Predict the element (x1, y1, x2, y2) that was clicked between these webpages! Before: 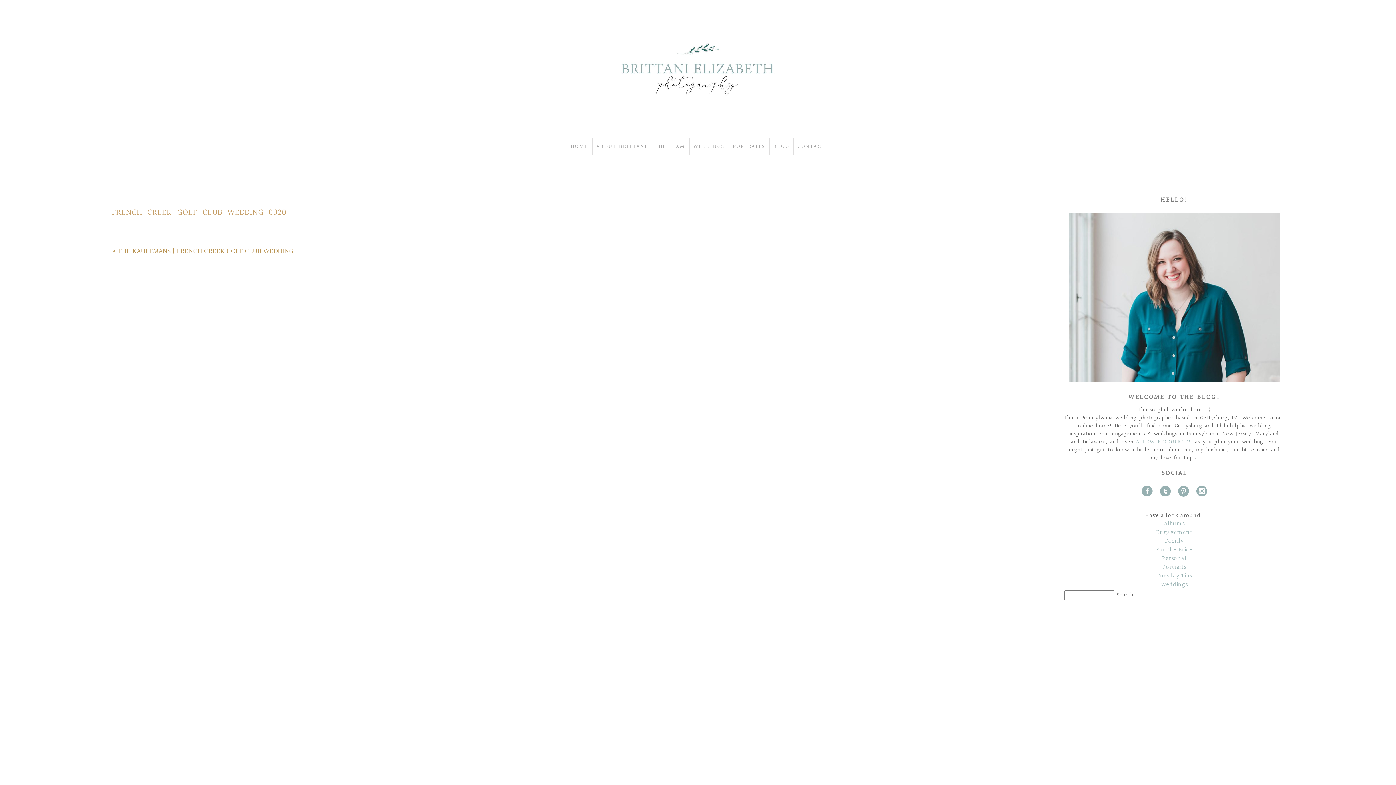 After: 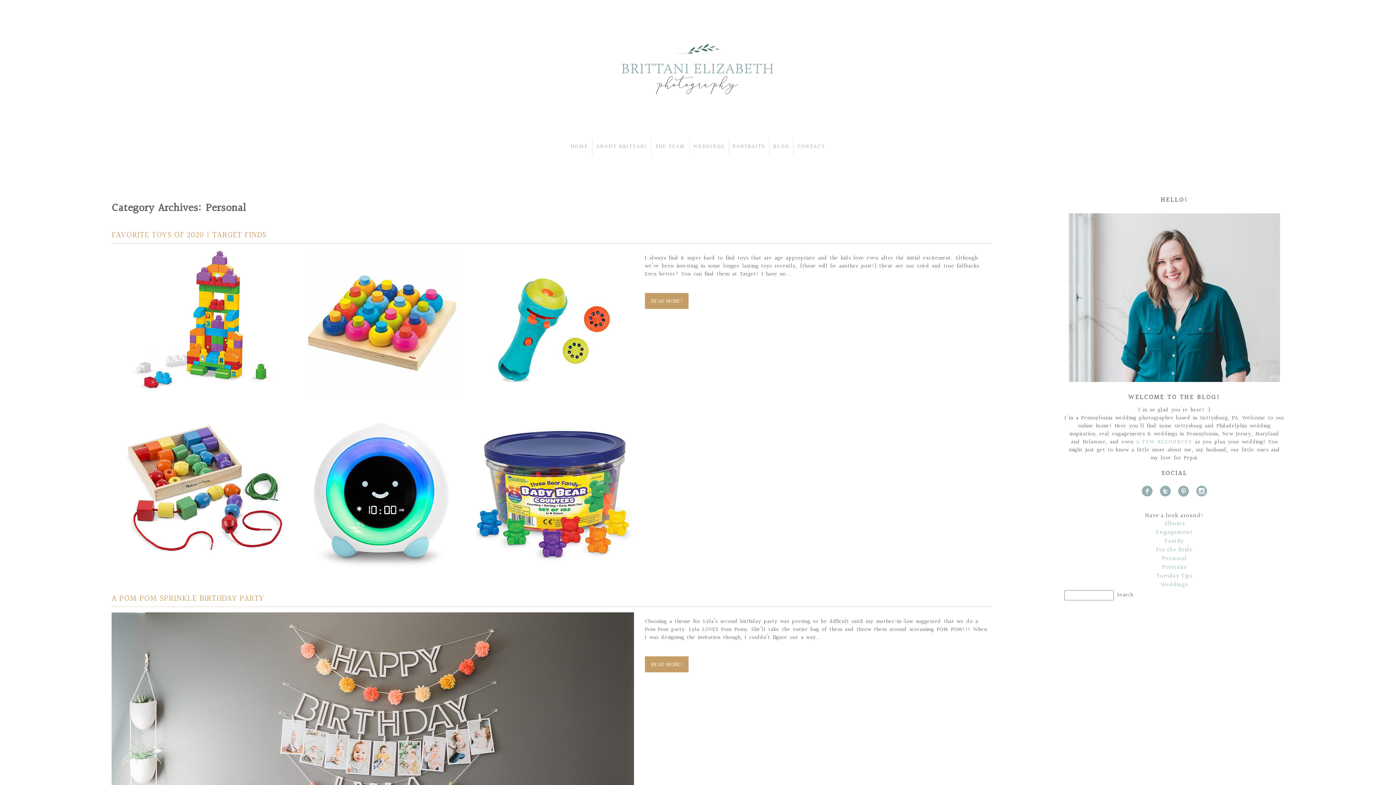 Action: label: Personal bbox: (1064, 554, 1284, 563)